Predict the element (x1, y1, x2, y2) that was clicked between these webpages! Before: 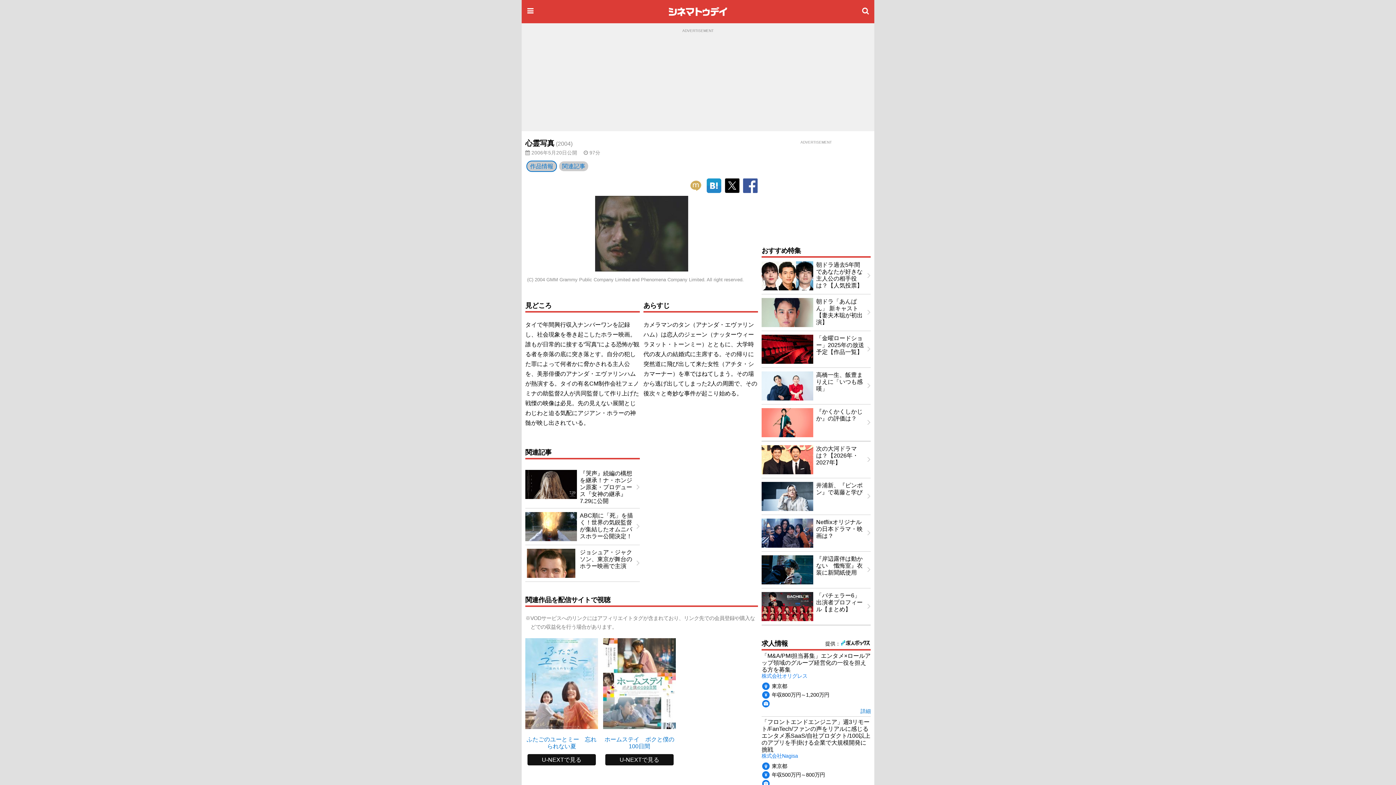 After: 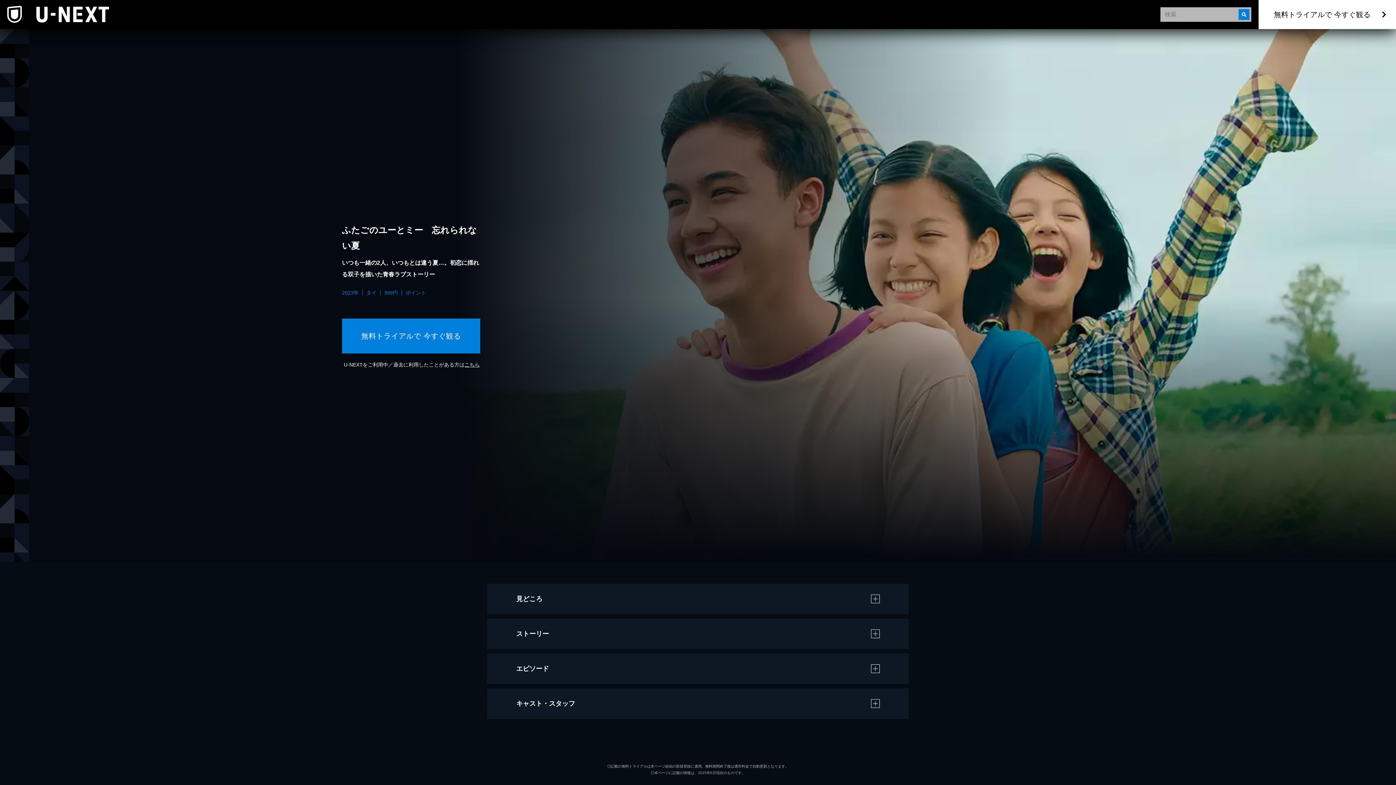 Action: bbox: (527, 754, 596, 765) label: U-NEXTで見る